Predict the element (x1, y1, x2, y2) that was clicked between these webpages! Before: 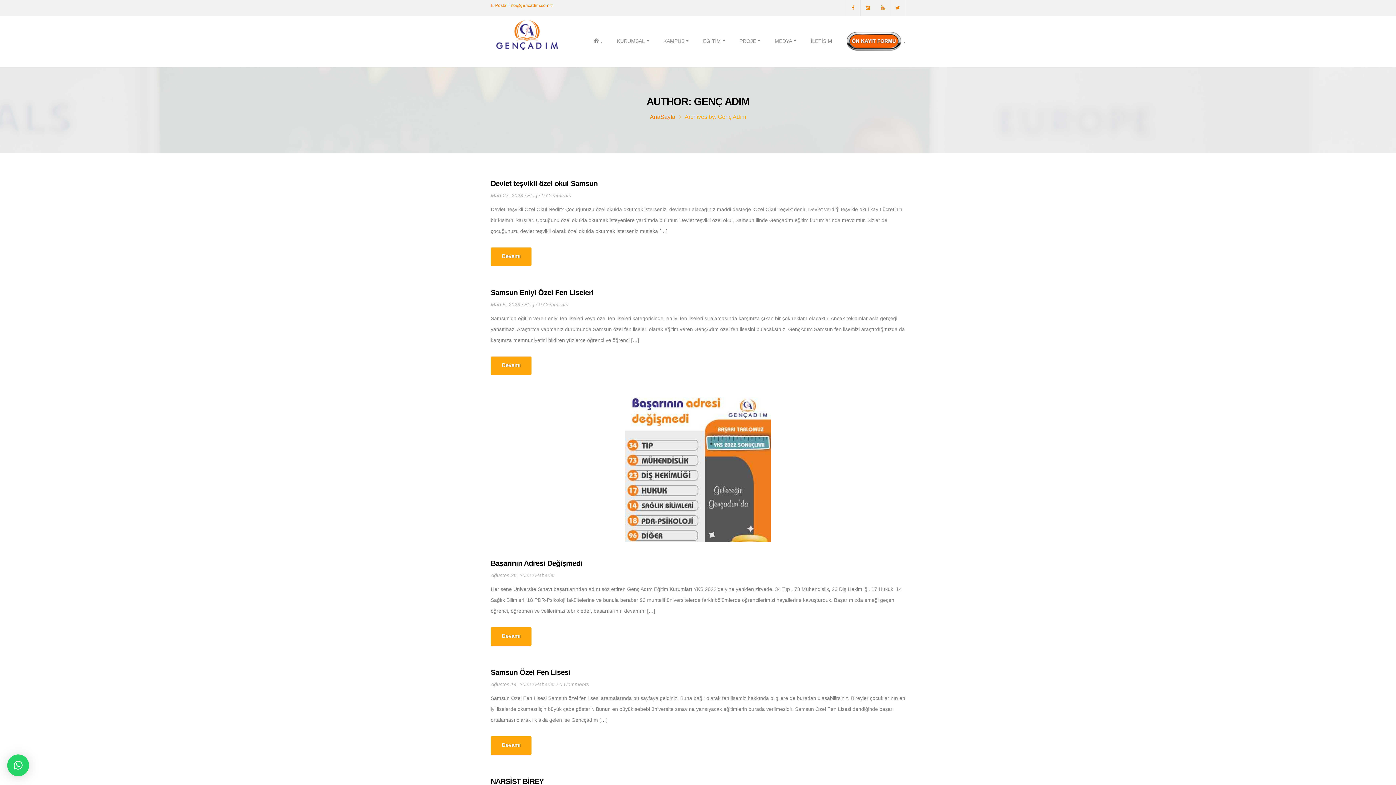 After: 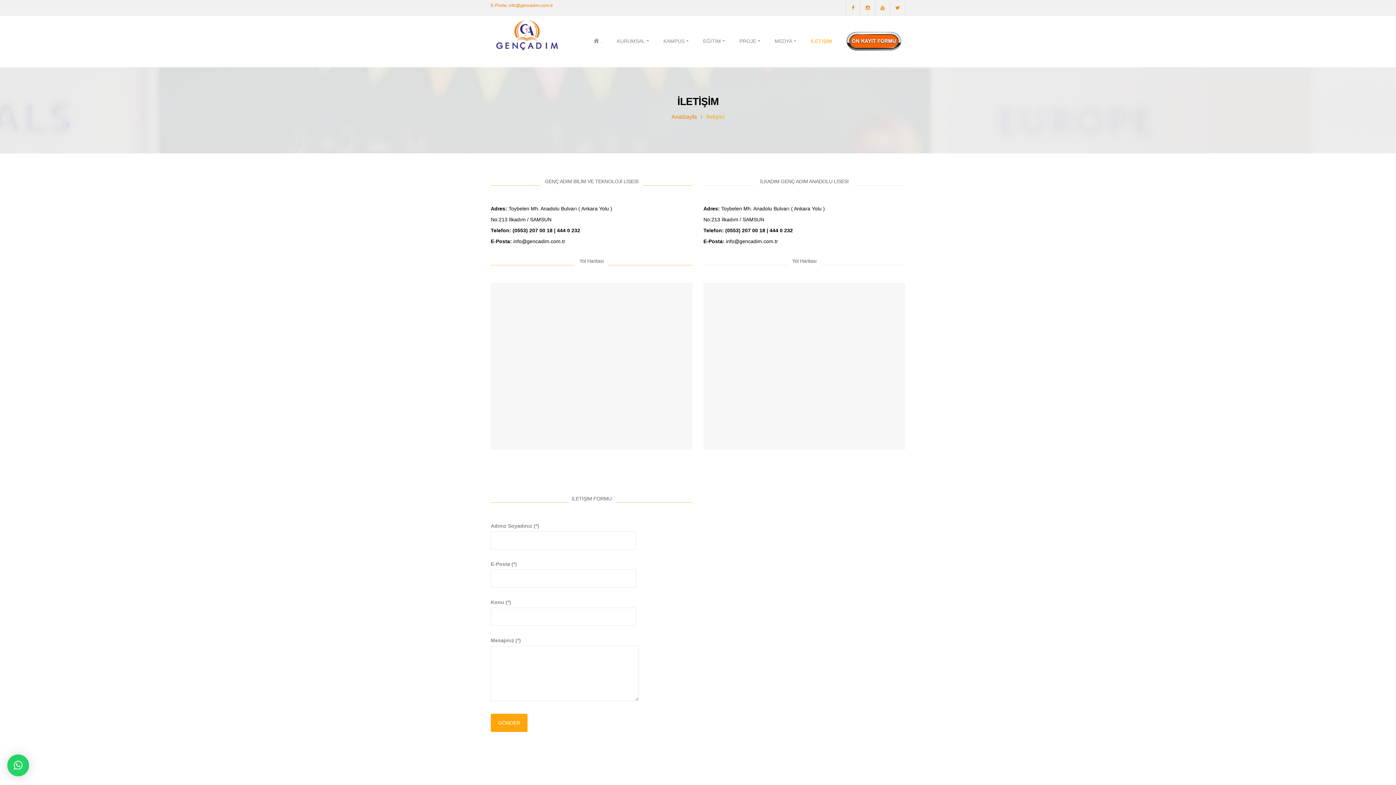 Action: label: İLETİŞİM bbox: (810, 38, 832, 44)